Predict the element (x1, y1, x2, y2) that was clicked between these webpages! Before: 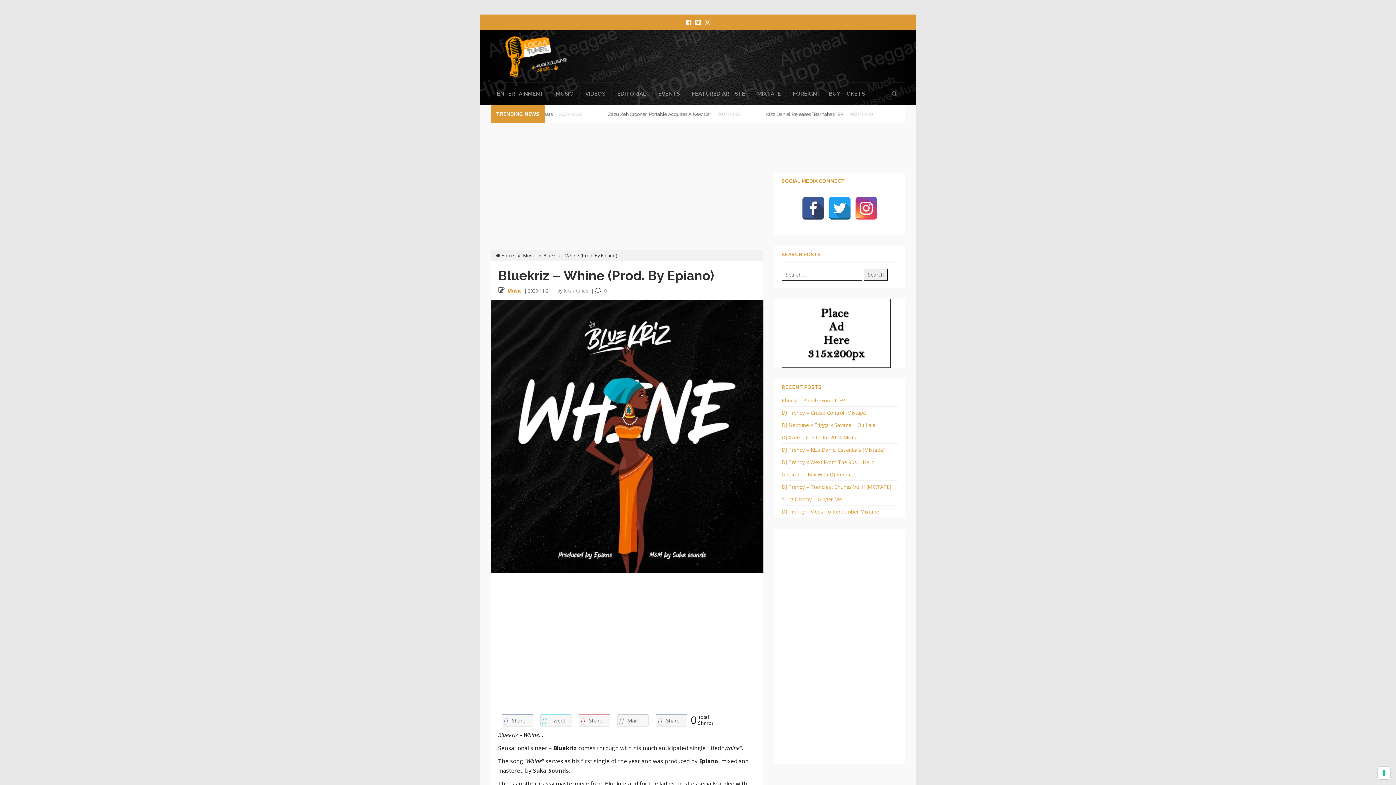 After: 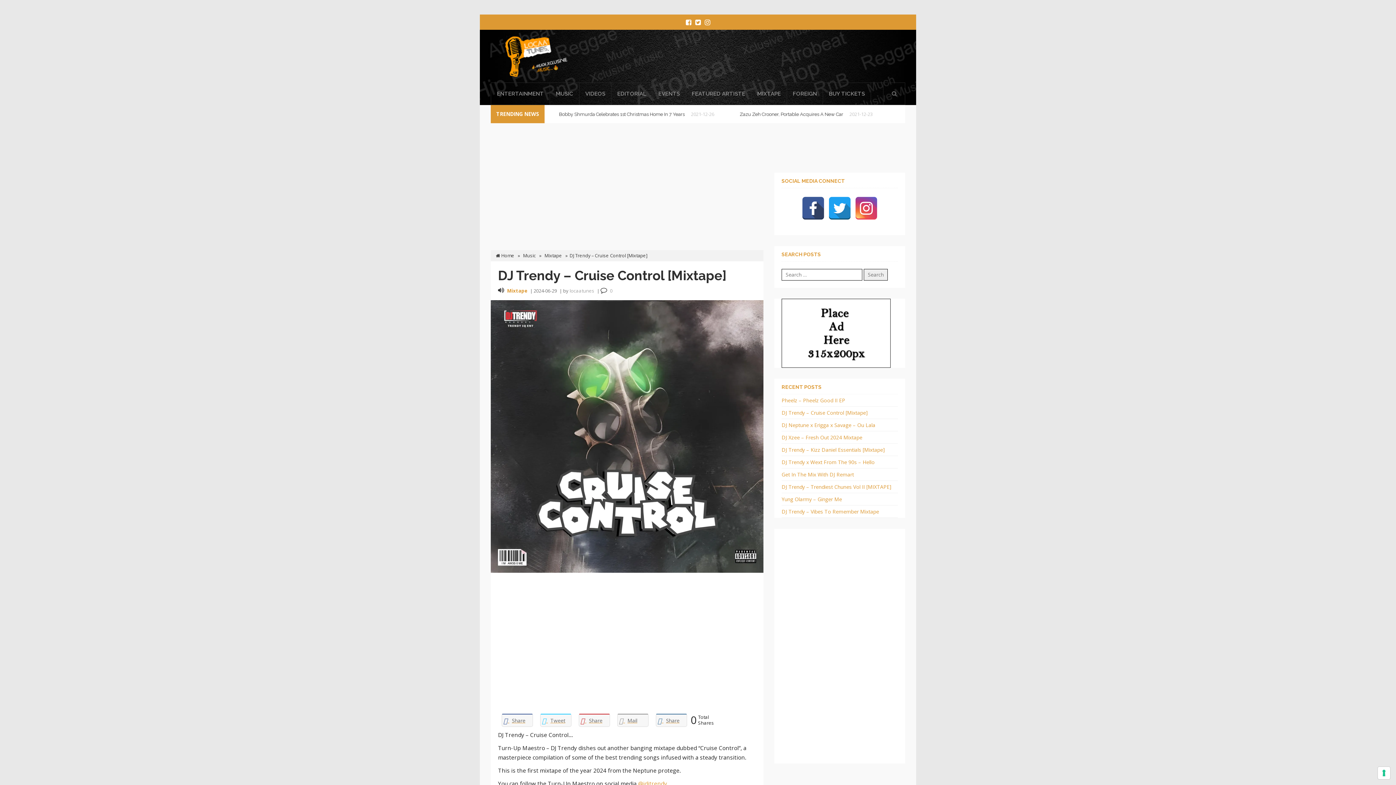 Action: label: DJ Trendy – Cruise Control [Mixtape] bbox: (781, 409, 868, 416)